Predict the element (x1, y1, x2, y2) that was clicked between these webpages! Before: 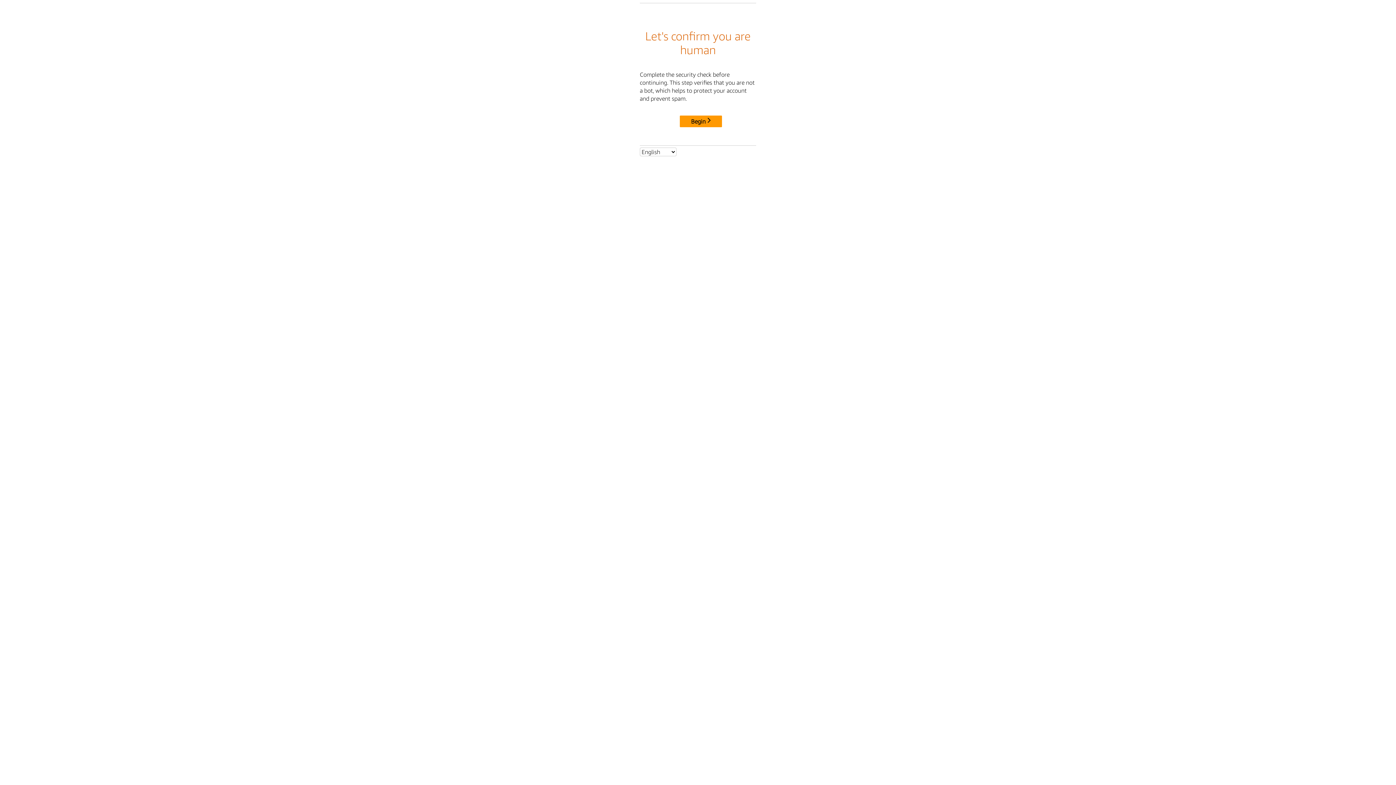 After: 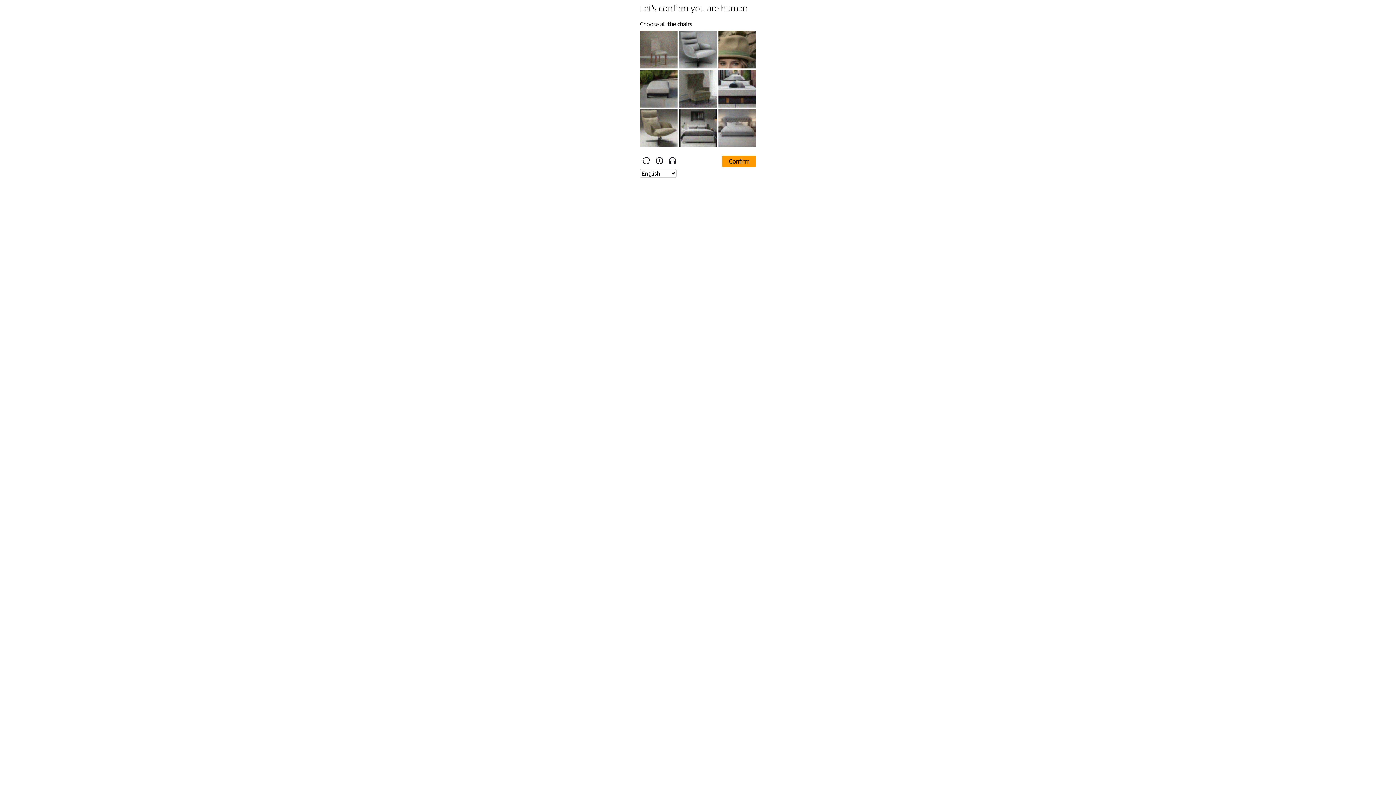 Action: label: Begin bbox: (680, 115, 722, 127)